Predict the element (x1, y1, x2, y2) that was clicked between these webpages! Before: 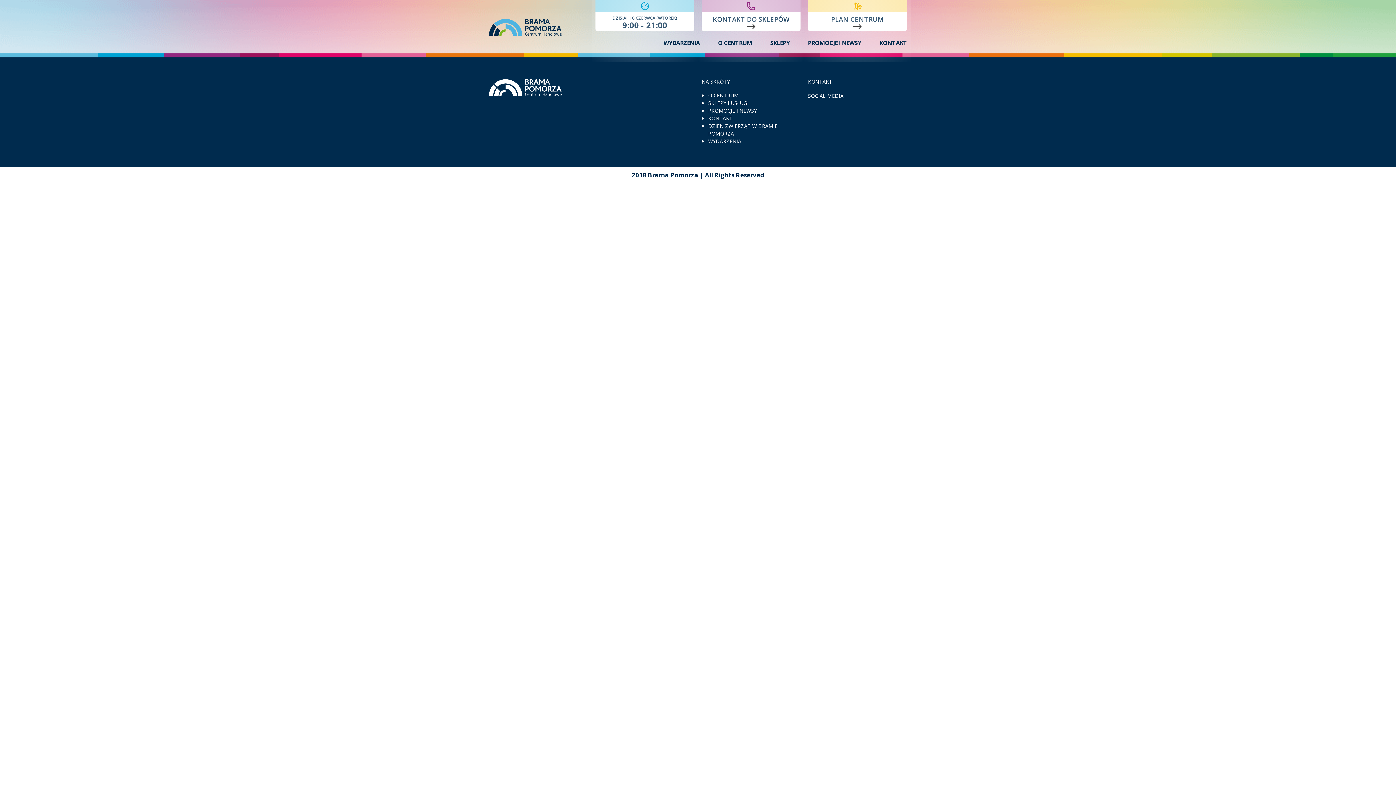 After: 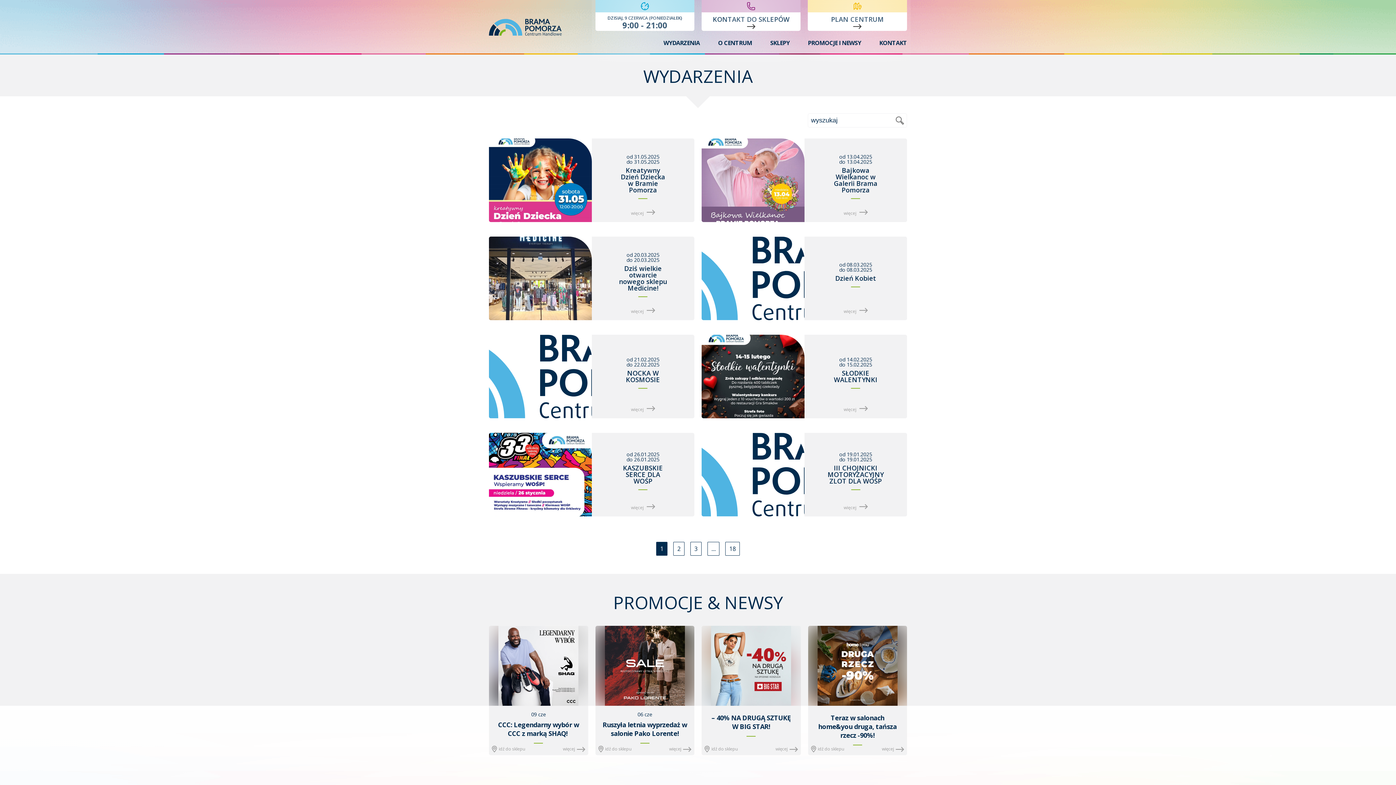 Action: bbox: (708, 137, 800, 145) label: WYDARZENIA